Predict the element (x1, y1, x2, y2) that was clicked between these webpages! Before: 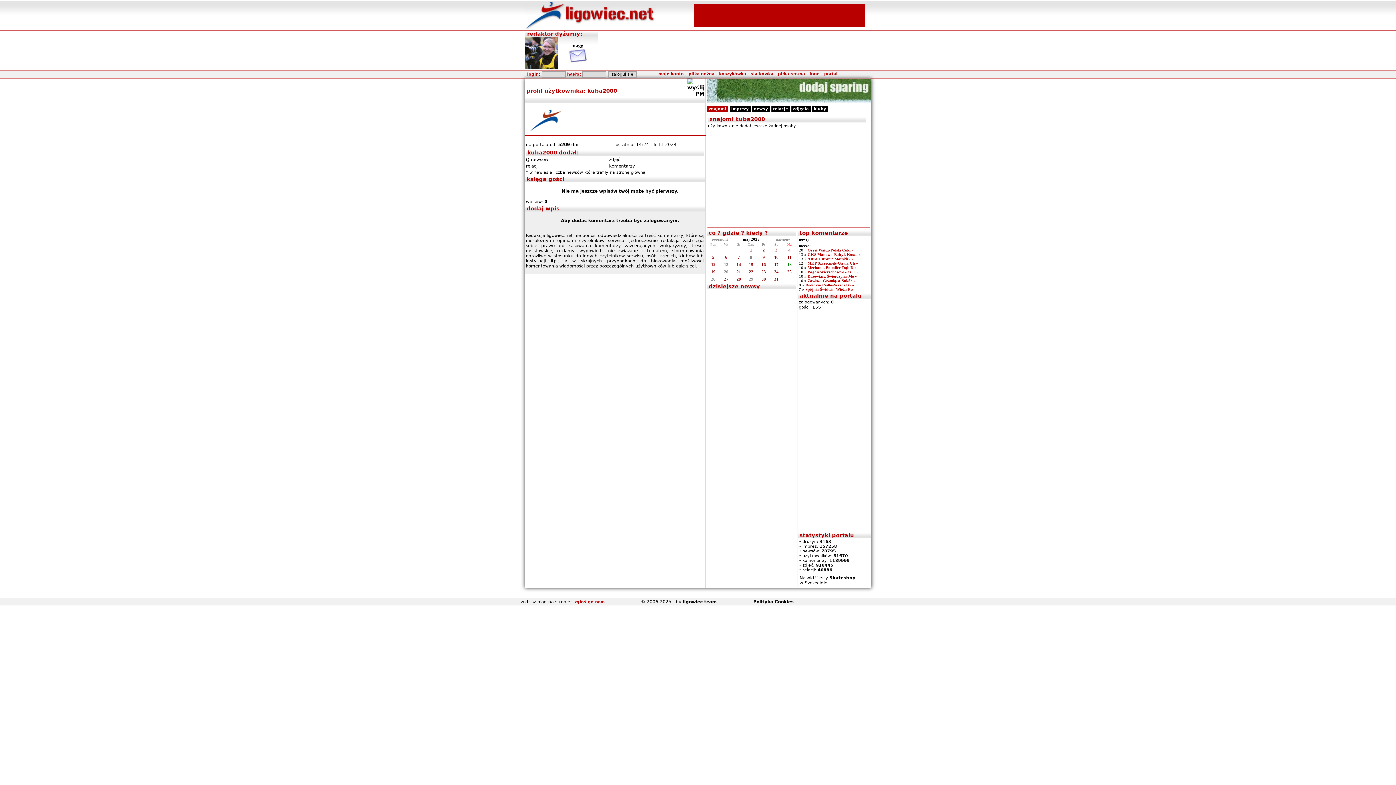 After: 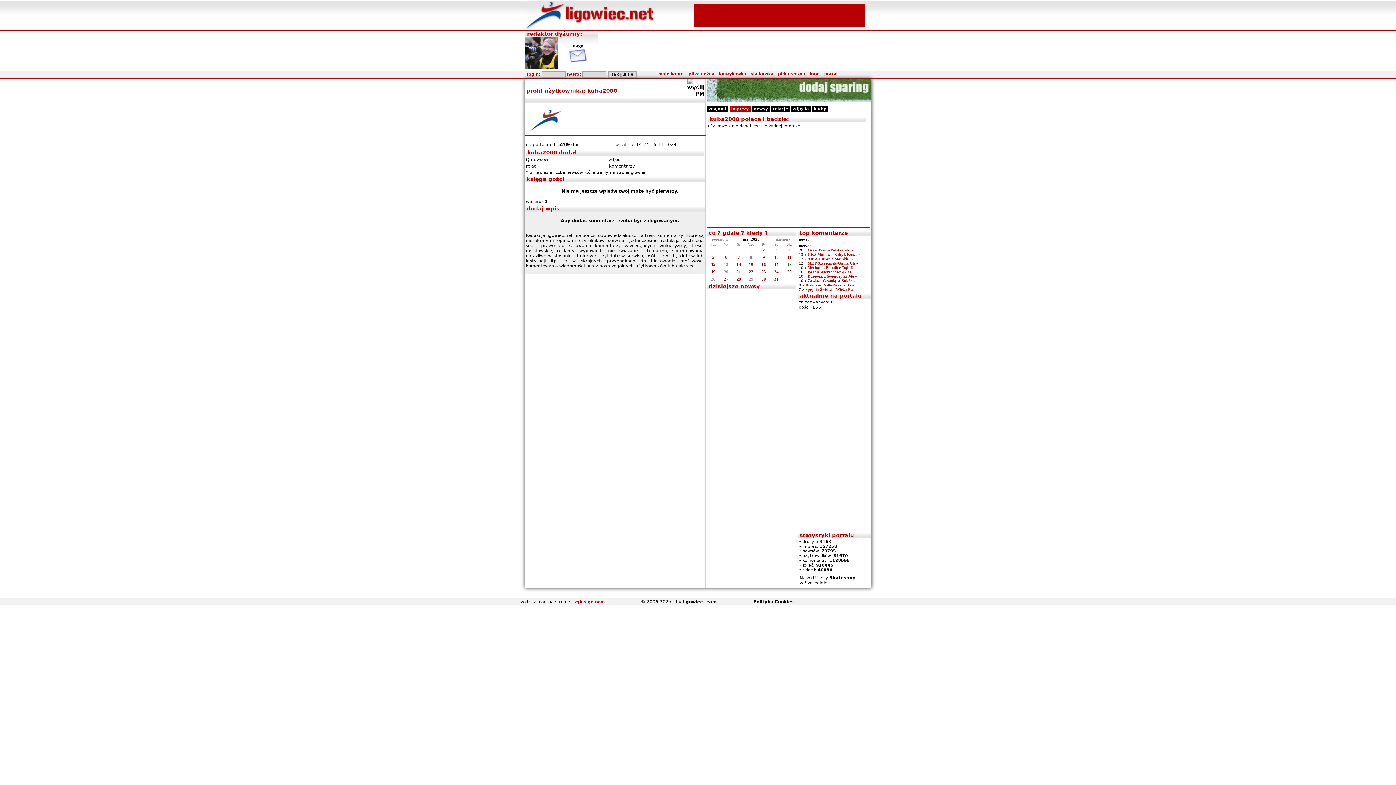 Action: bbox: (729, 105, 750, 111) label: imprezy